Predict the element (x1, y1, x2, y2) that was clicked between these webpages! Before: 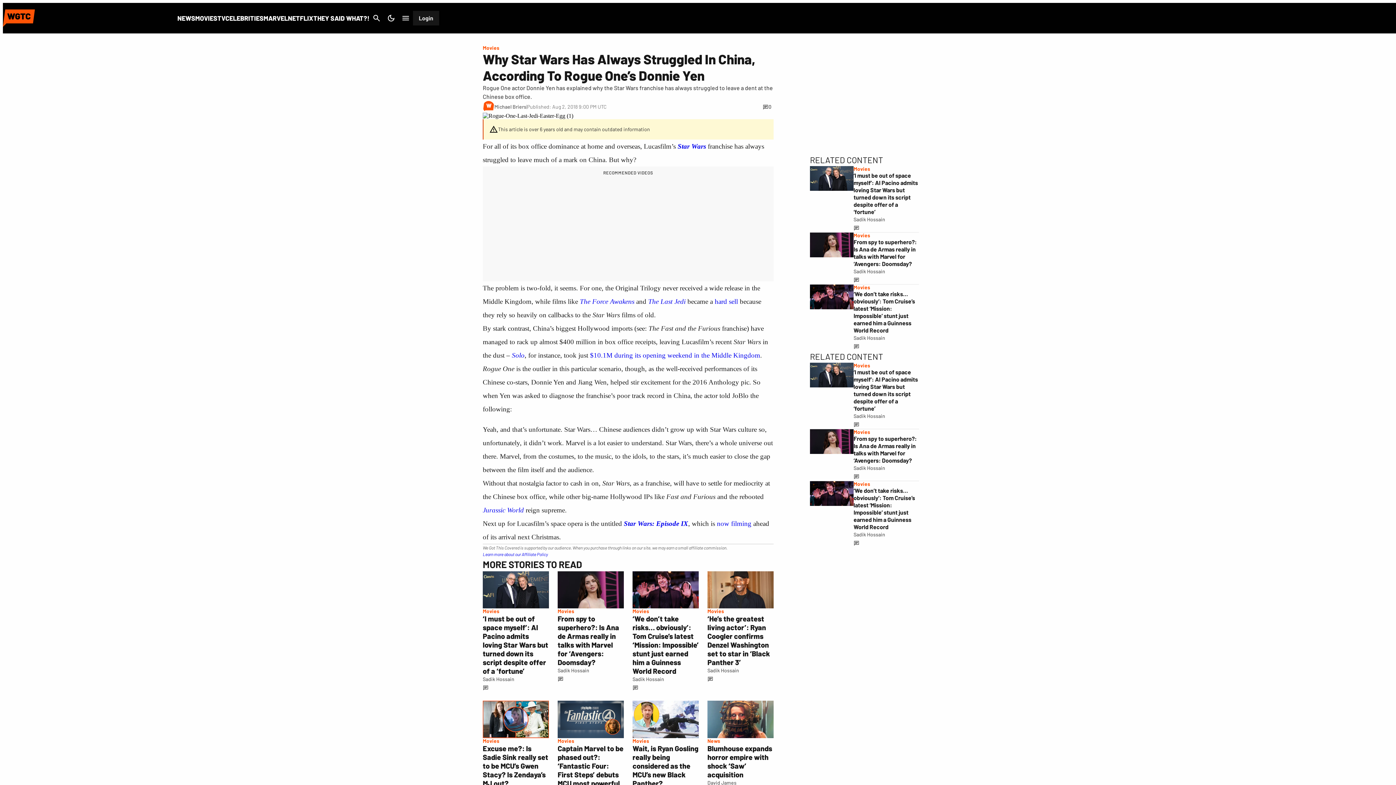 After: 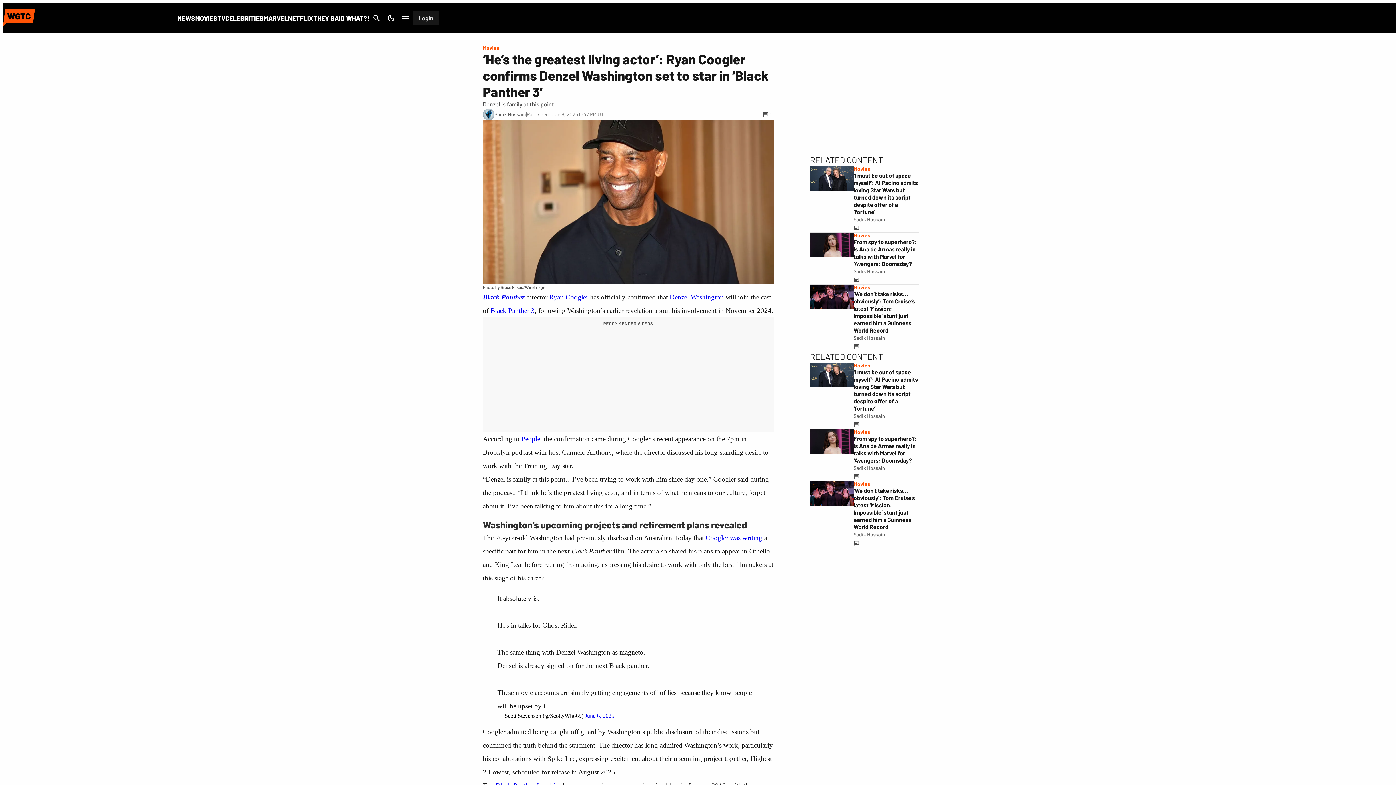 Action: bbox: (707, 675, 773, 683)